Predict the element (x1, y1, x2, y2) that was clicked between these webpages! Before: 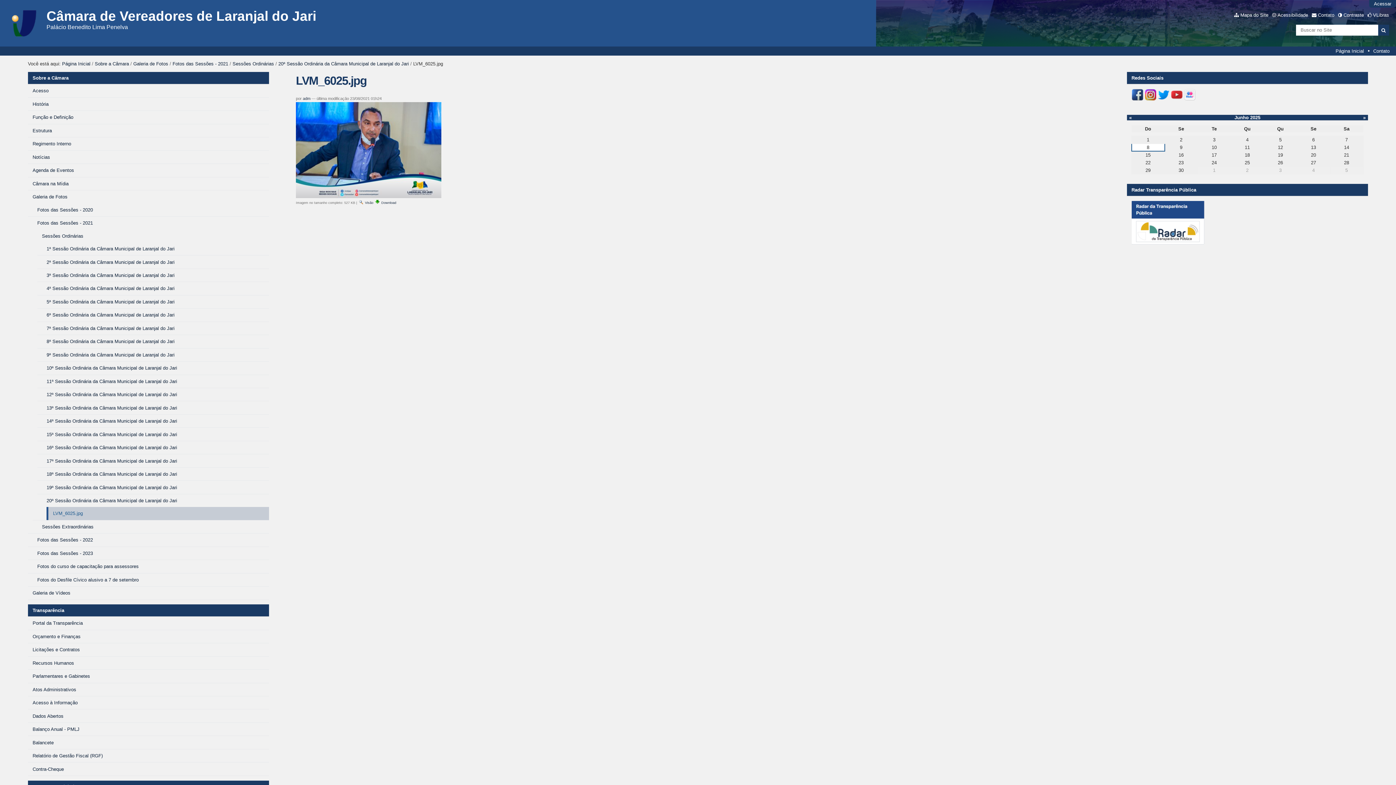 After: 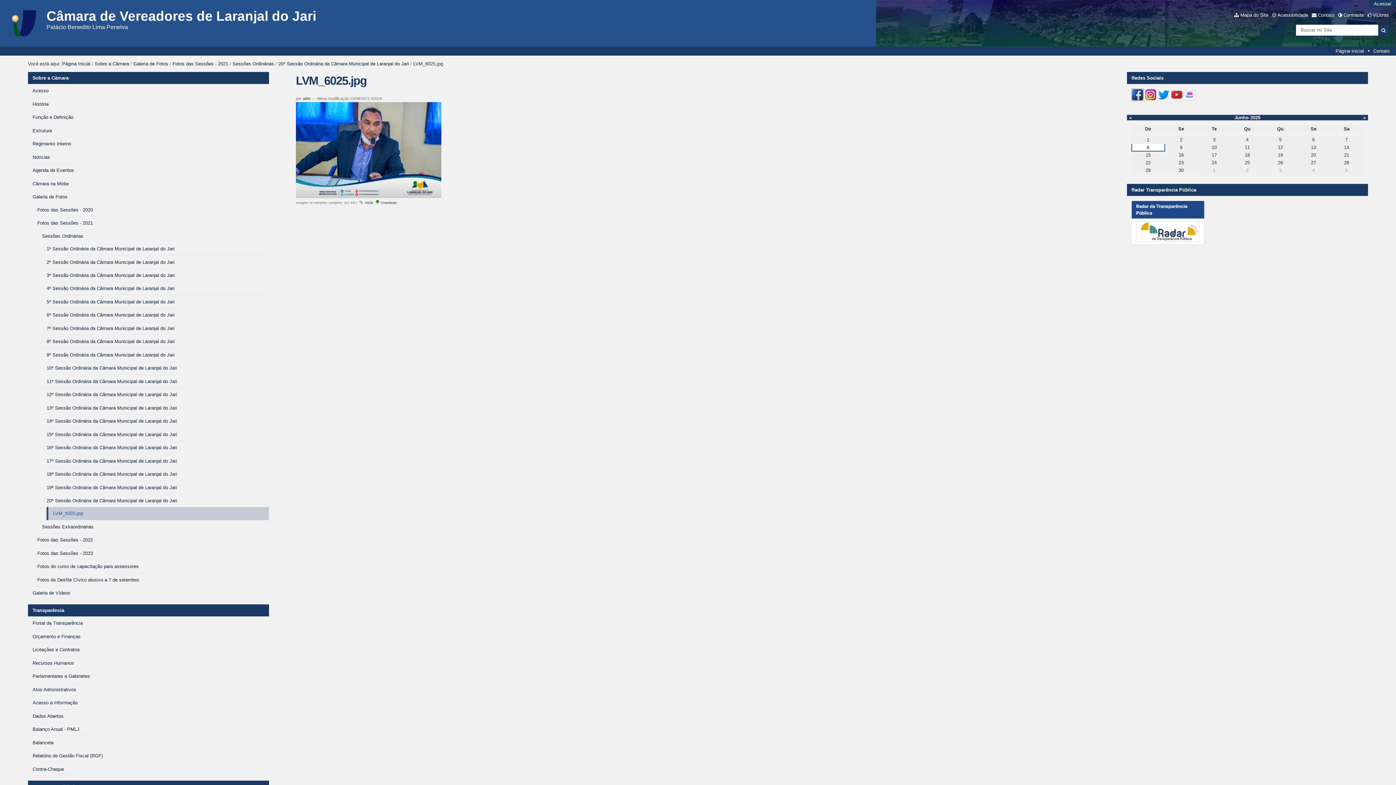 Action: bbox: (1131, 95, 1143, 100)